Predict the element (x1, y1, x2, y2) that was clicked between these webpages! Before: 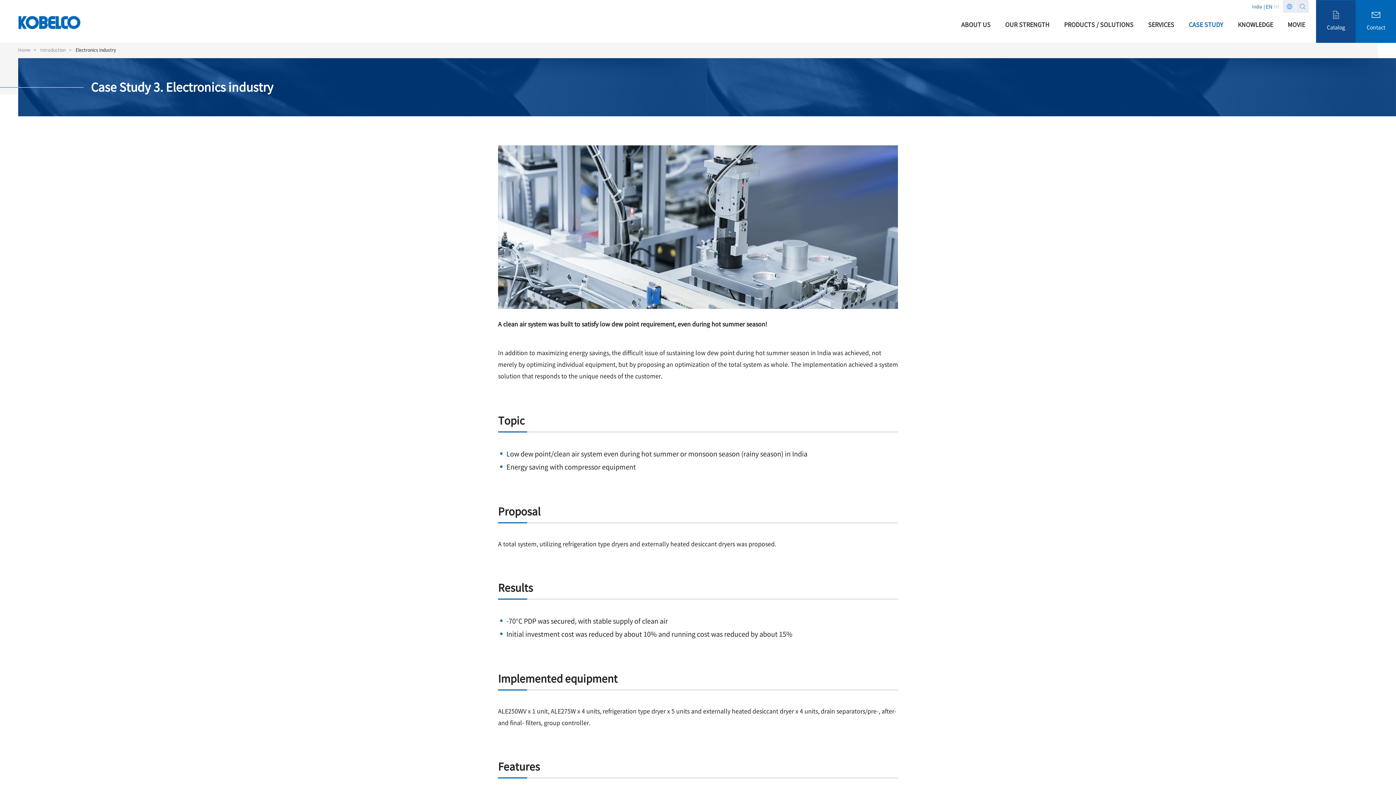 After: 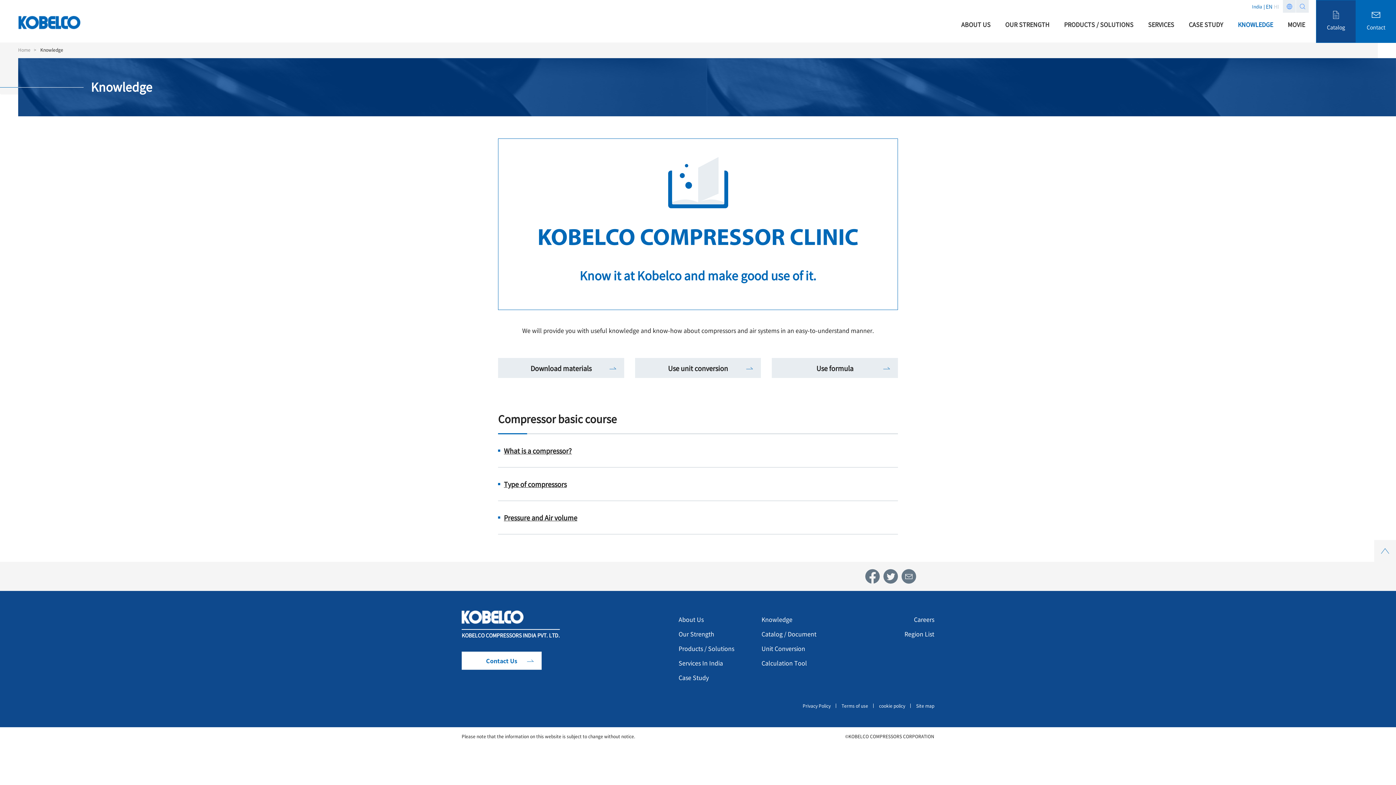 Action: label: KNOWLEDGE bbox: (1230, 20, 1280, 28)